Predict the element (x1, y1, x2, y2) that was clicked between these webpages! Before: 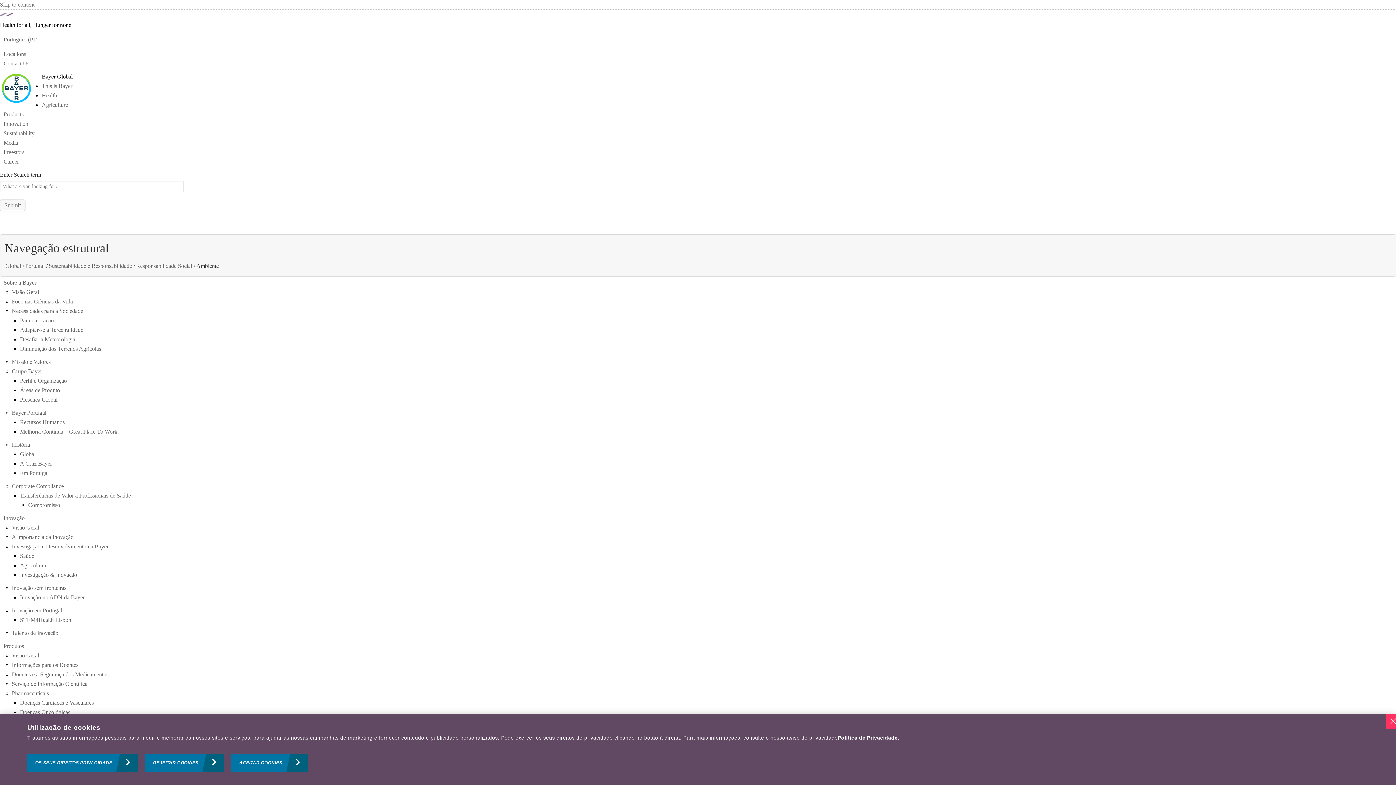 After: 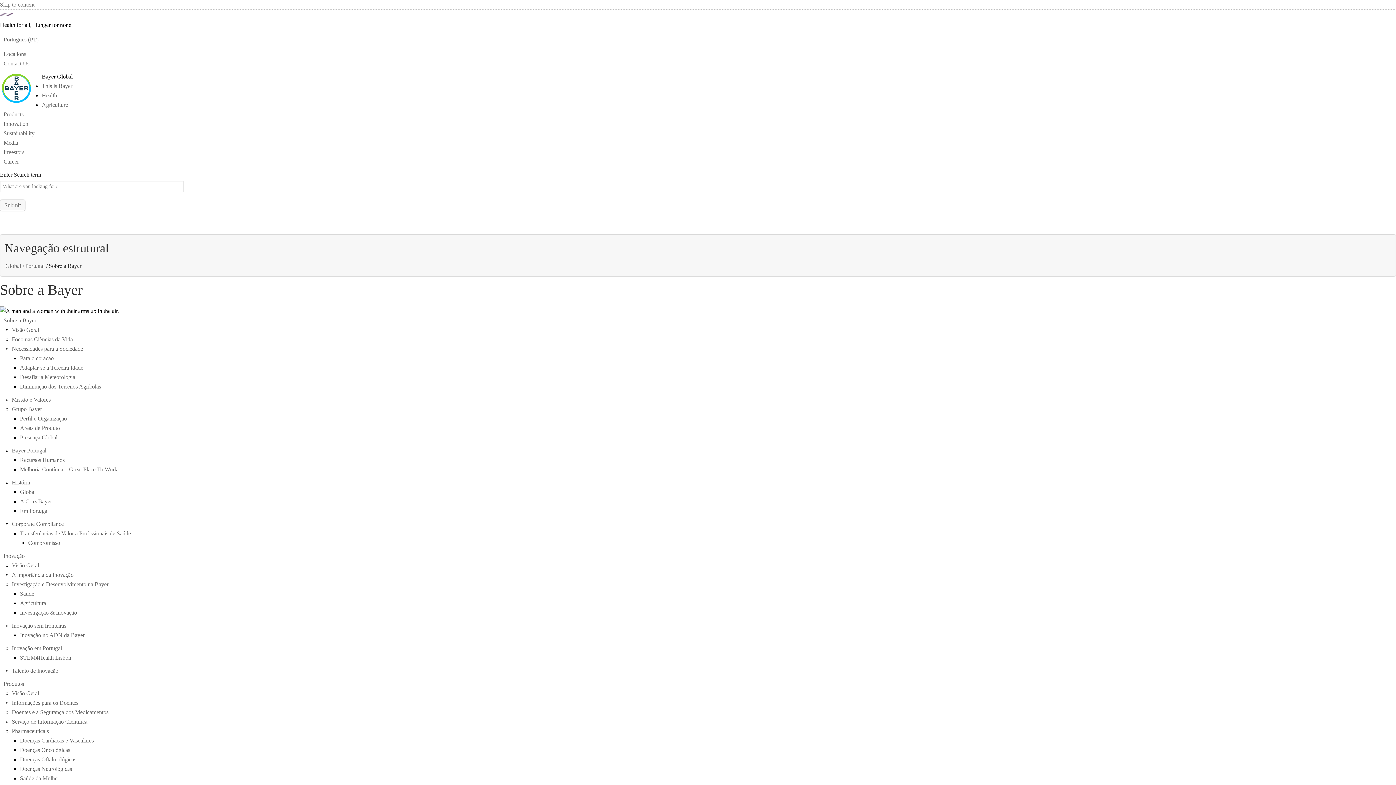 Action: label: Visão Geral bbox: (11, 289, 39, 295)